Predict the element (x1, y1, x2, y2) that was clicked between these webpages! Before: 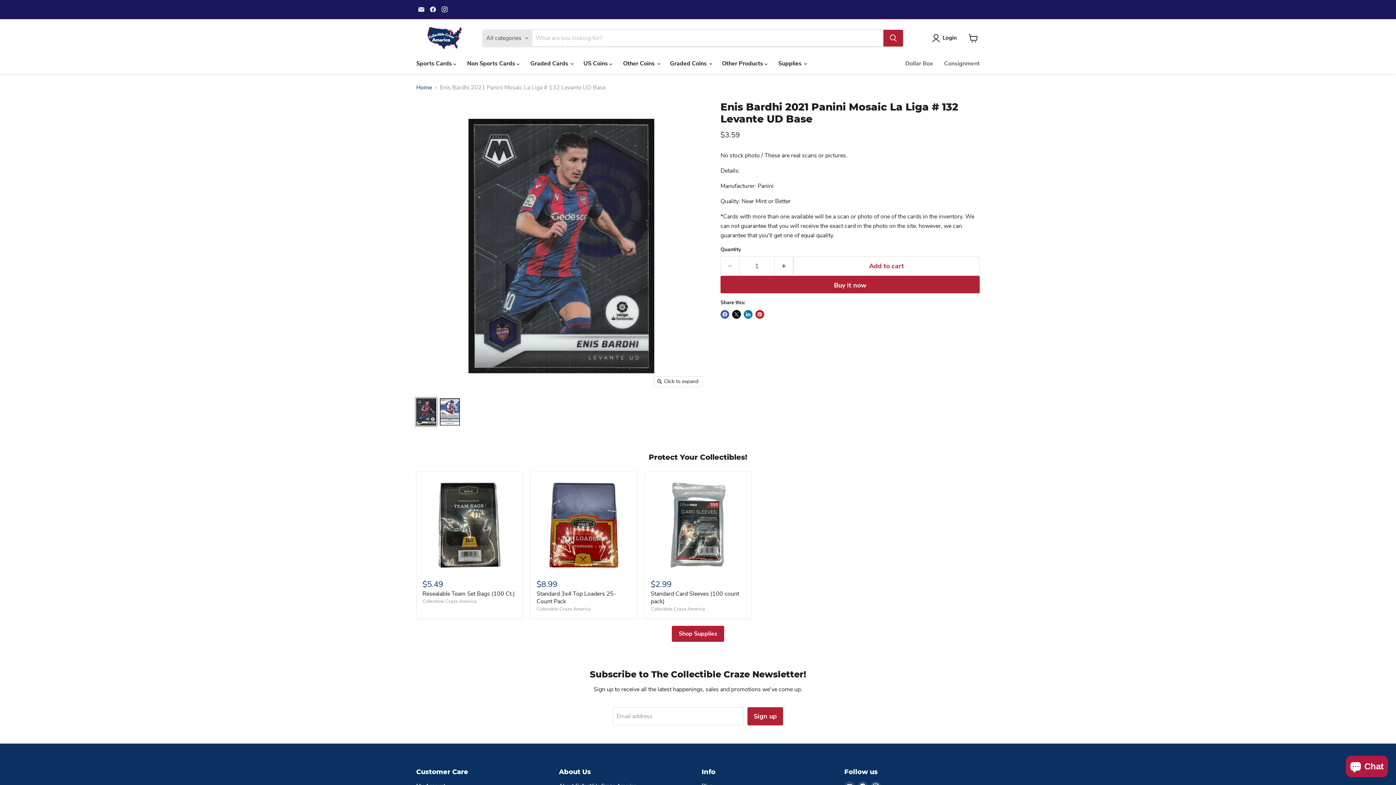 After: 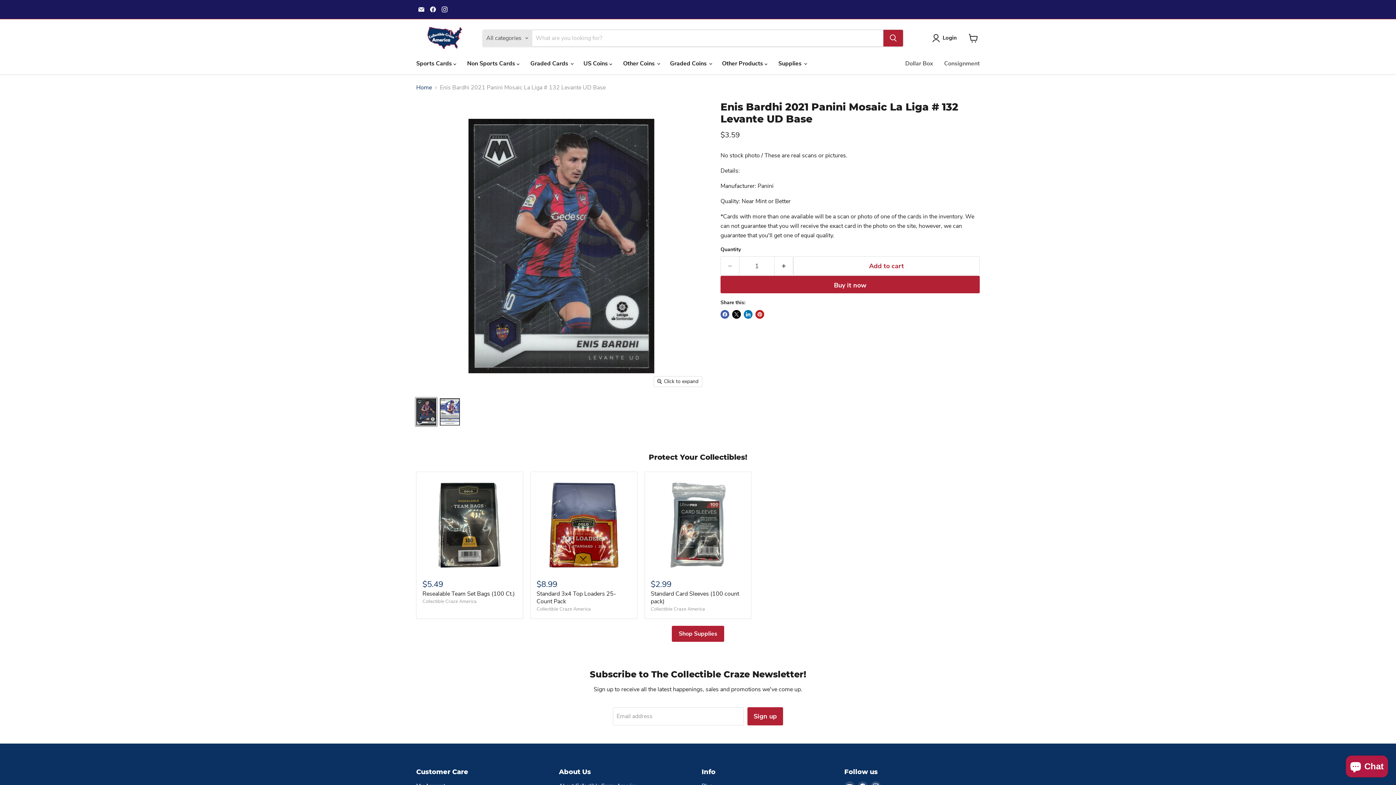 Action: label: Email Collectible Craze America bbox: (416, 4, 426, 14)